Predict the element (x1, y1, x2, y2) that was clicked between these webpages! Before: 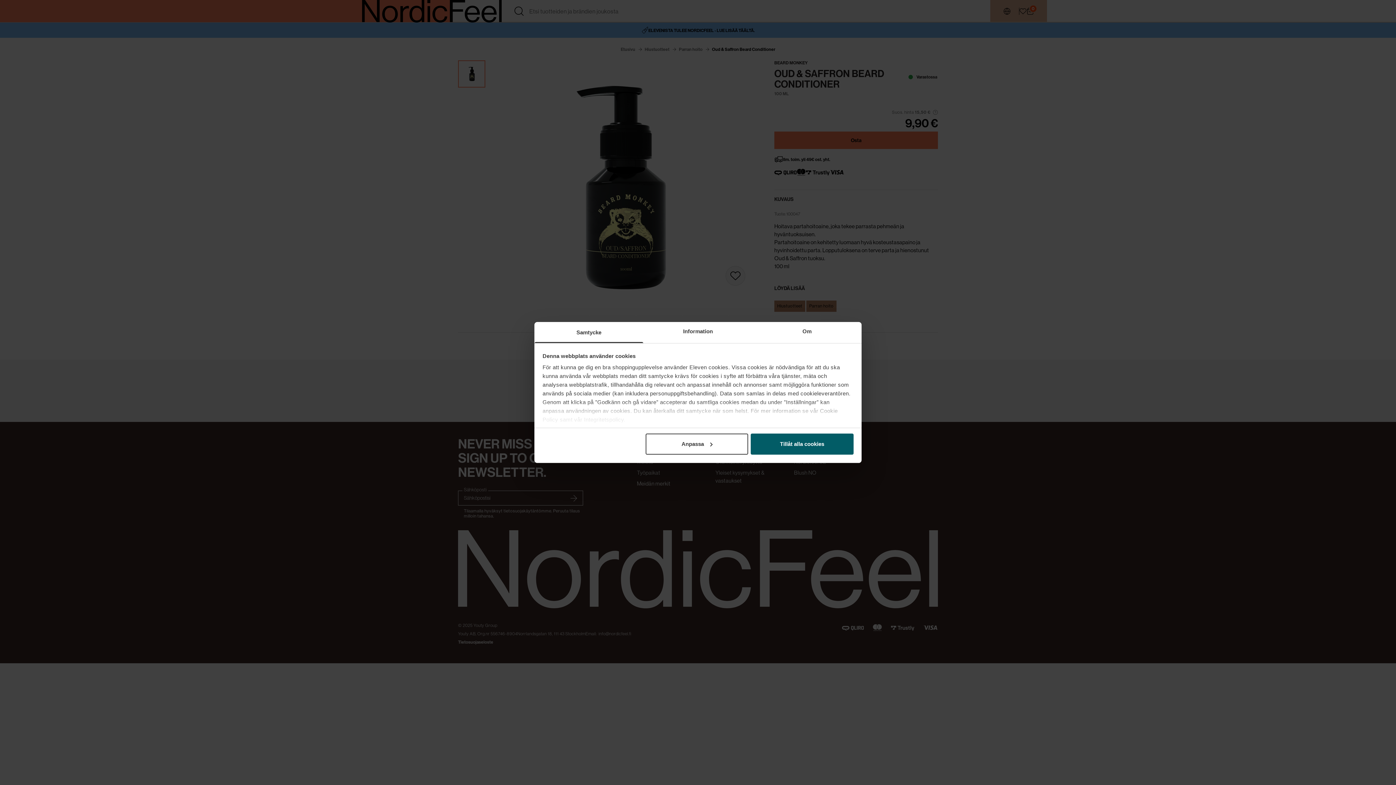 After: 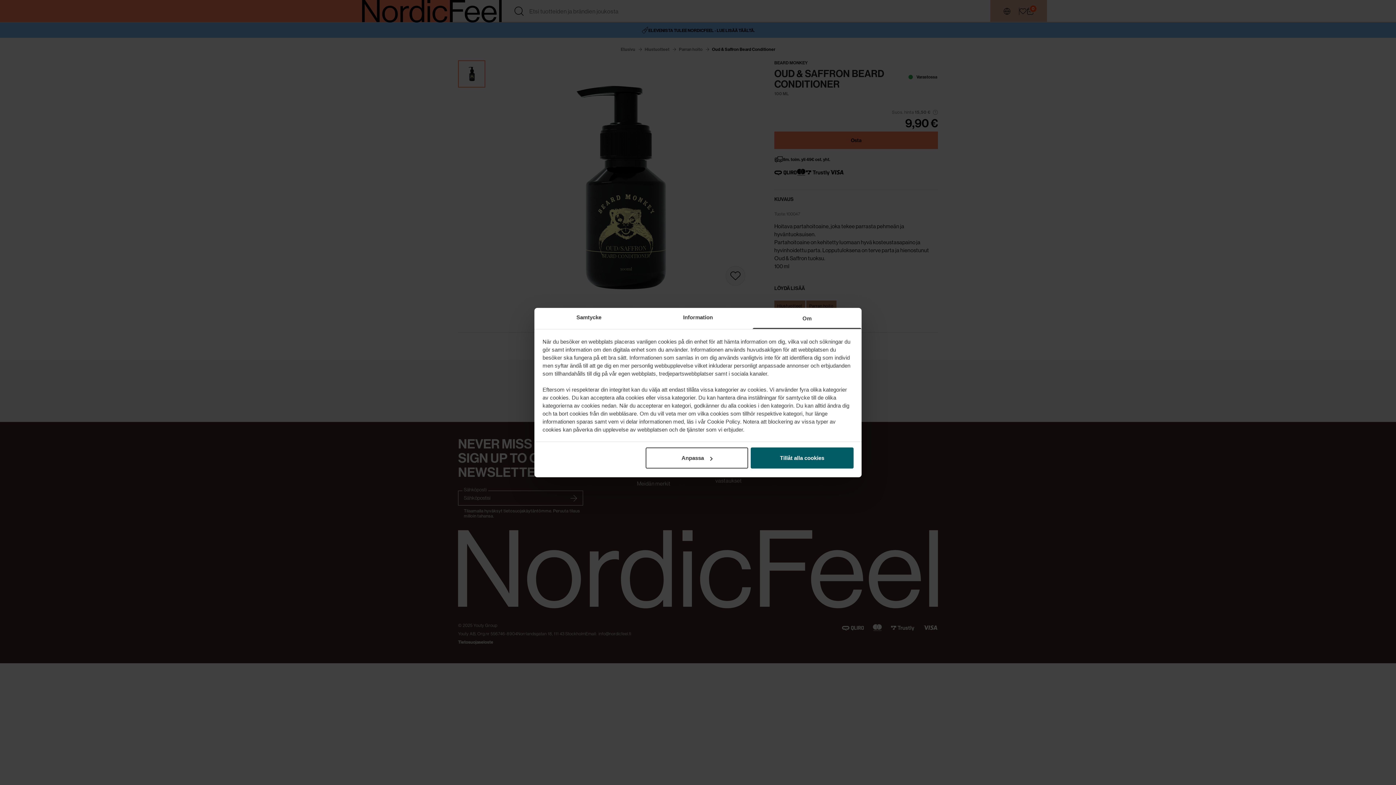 Action: label: Om bbox: (752, 322, 861, 343)